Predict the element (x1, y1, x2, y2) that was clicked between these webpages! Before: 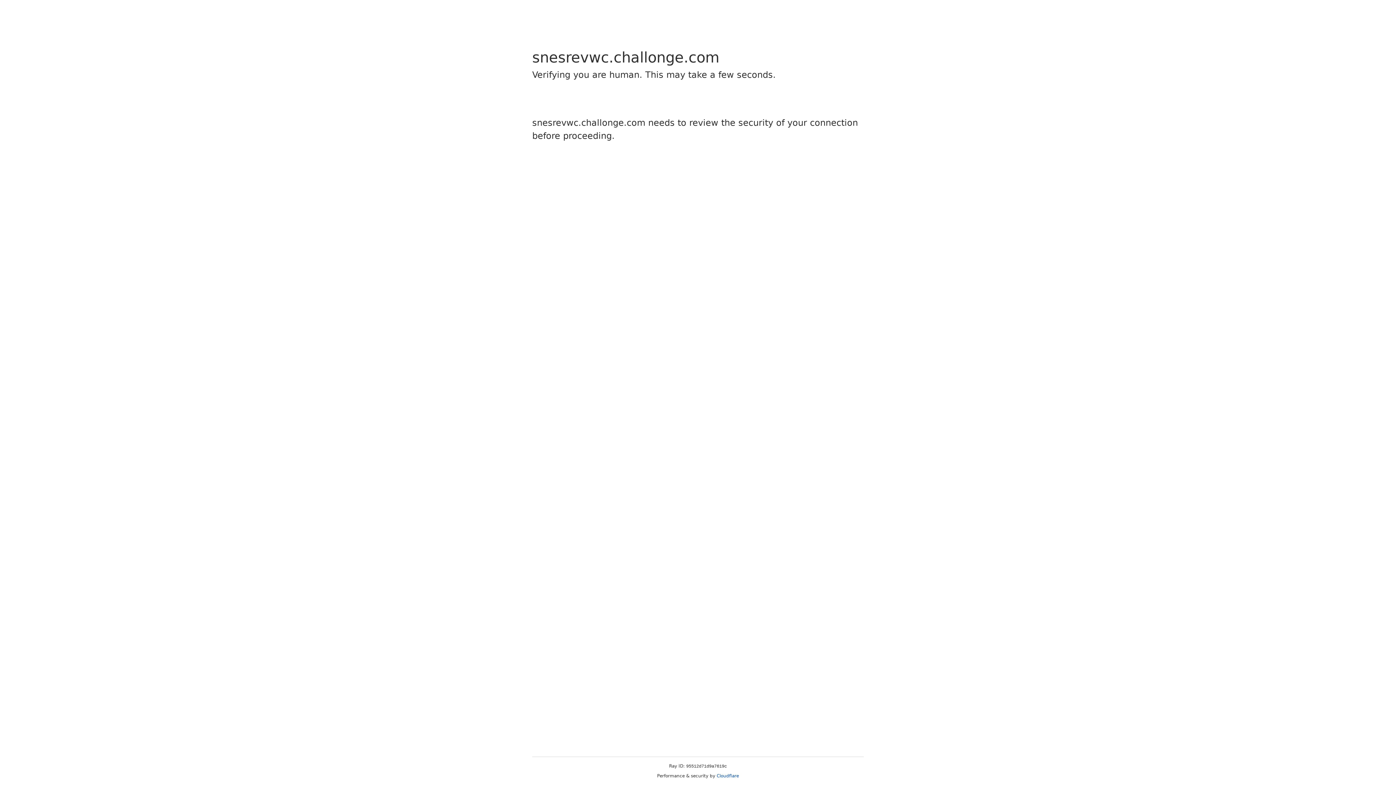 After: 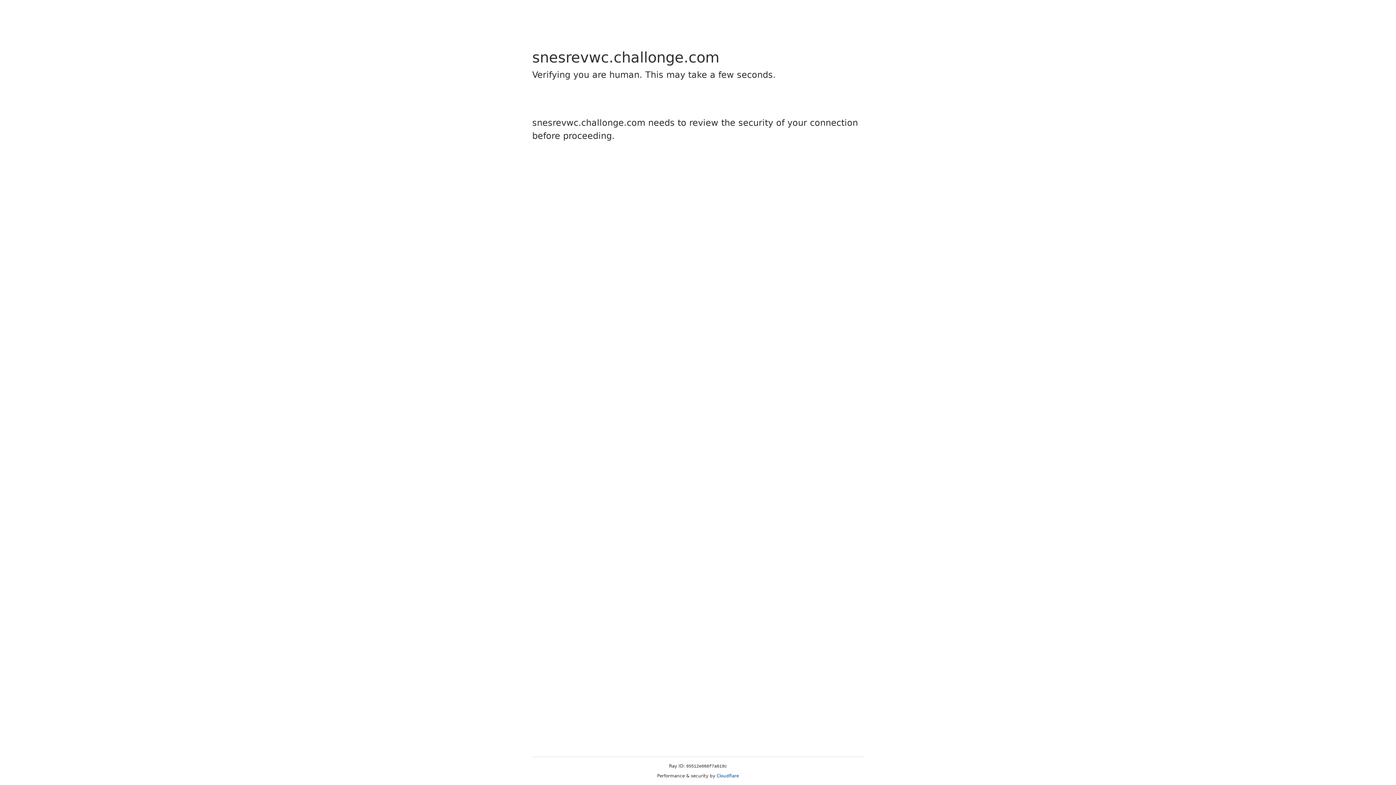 Action: label: Cloudflare bbox: (716, 773, 739, 778)